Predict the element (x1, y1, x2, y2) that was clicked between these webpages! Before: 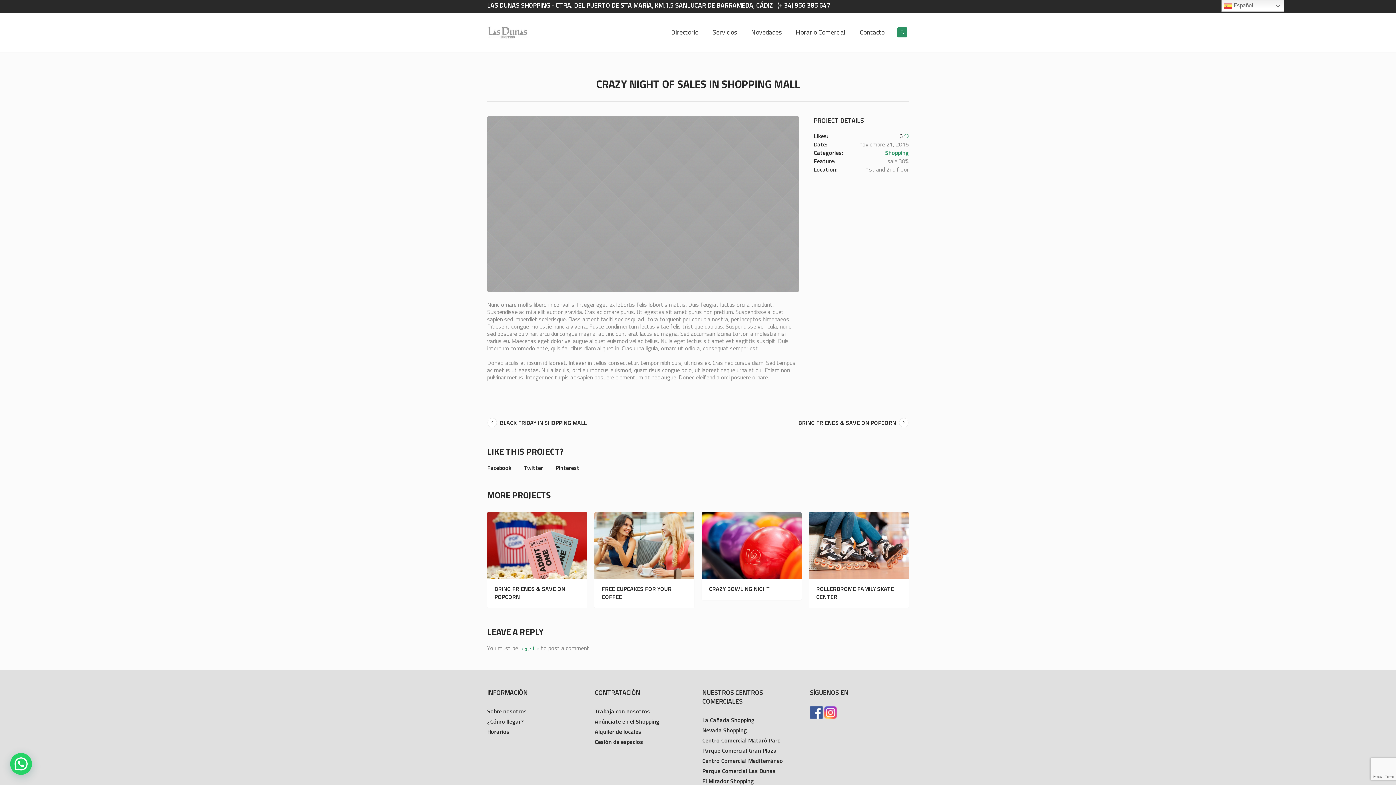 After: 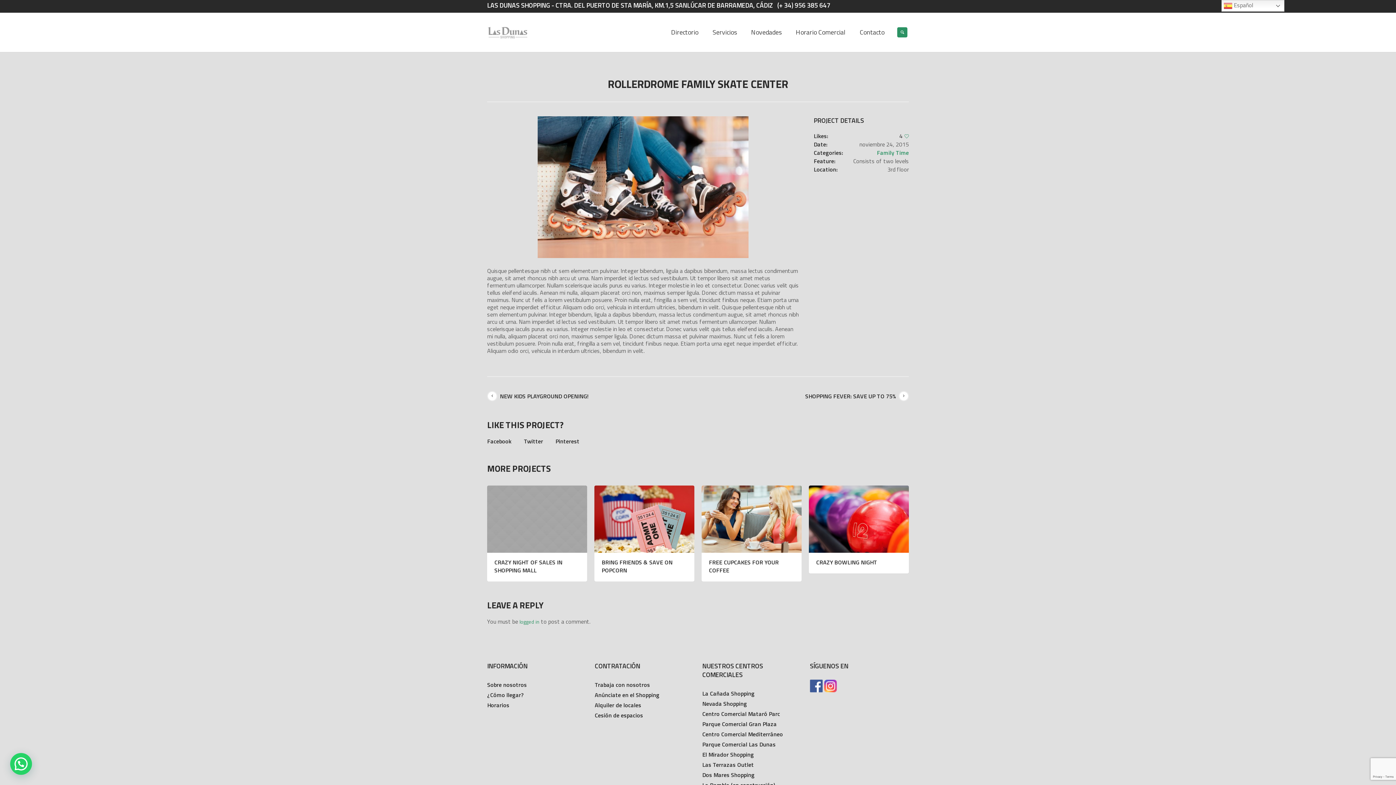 Action: label: ROLLERDROME FAMILY SKATE CENTER bbox: (816, 584, 894, 601)